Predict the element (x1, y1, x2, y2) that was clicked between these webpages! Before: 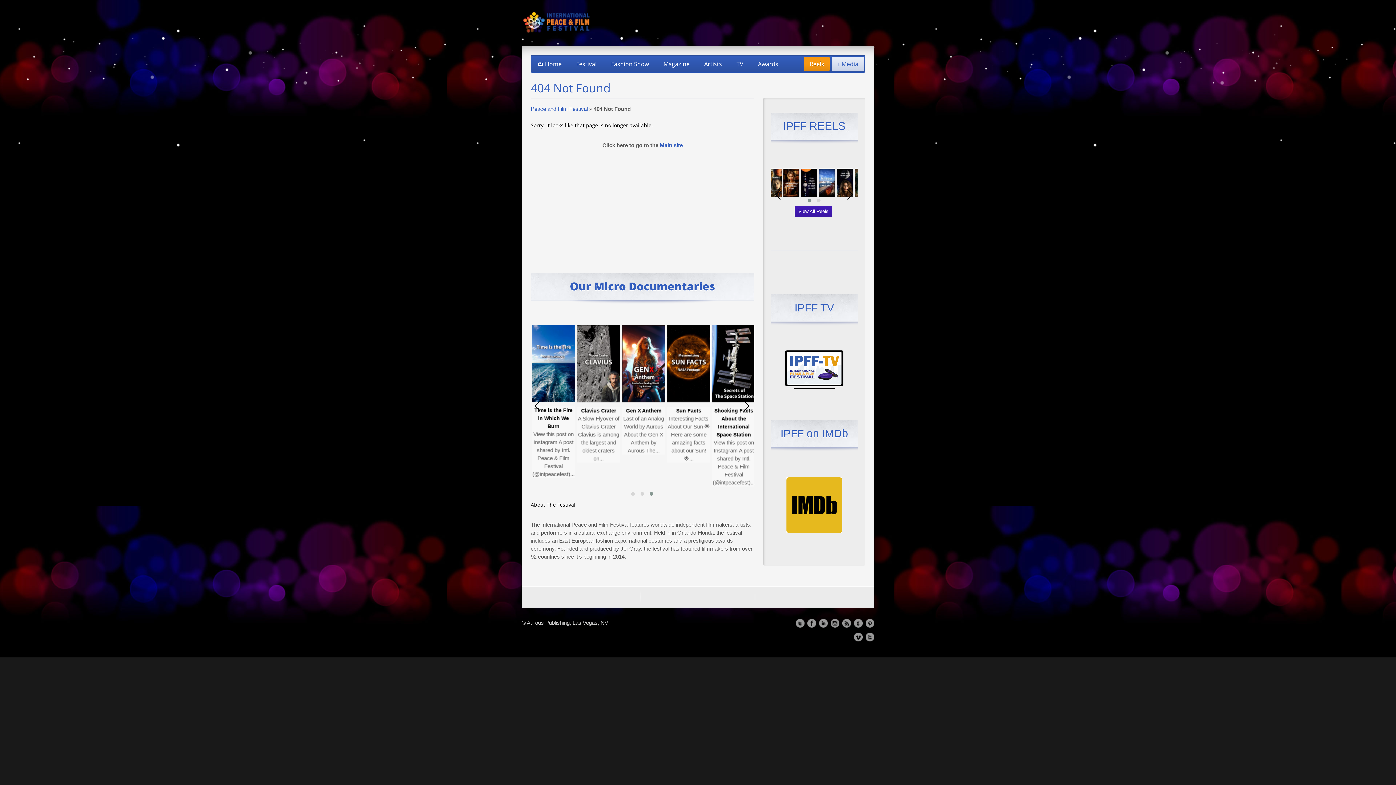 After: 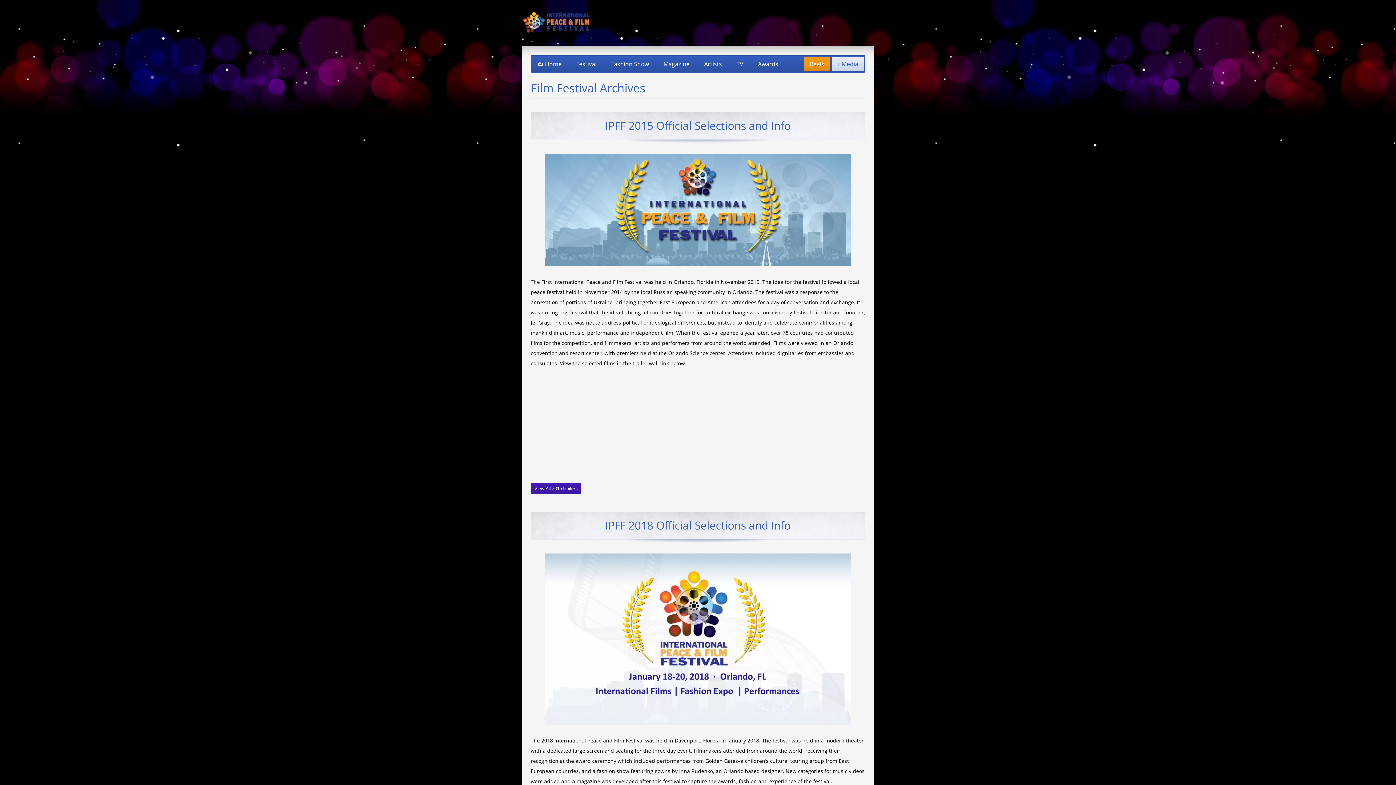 Action: label: Festival bbox: (570, 56, 602, 71)